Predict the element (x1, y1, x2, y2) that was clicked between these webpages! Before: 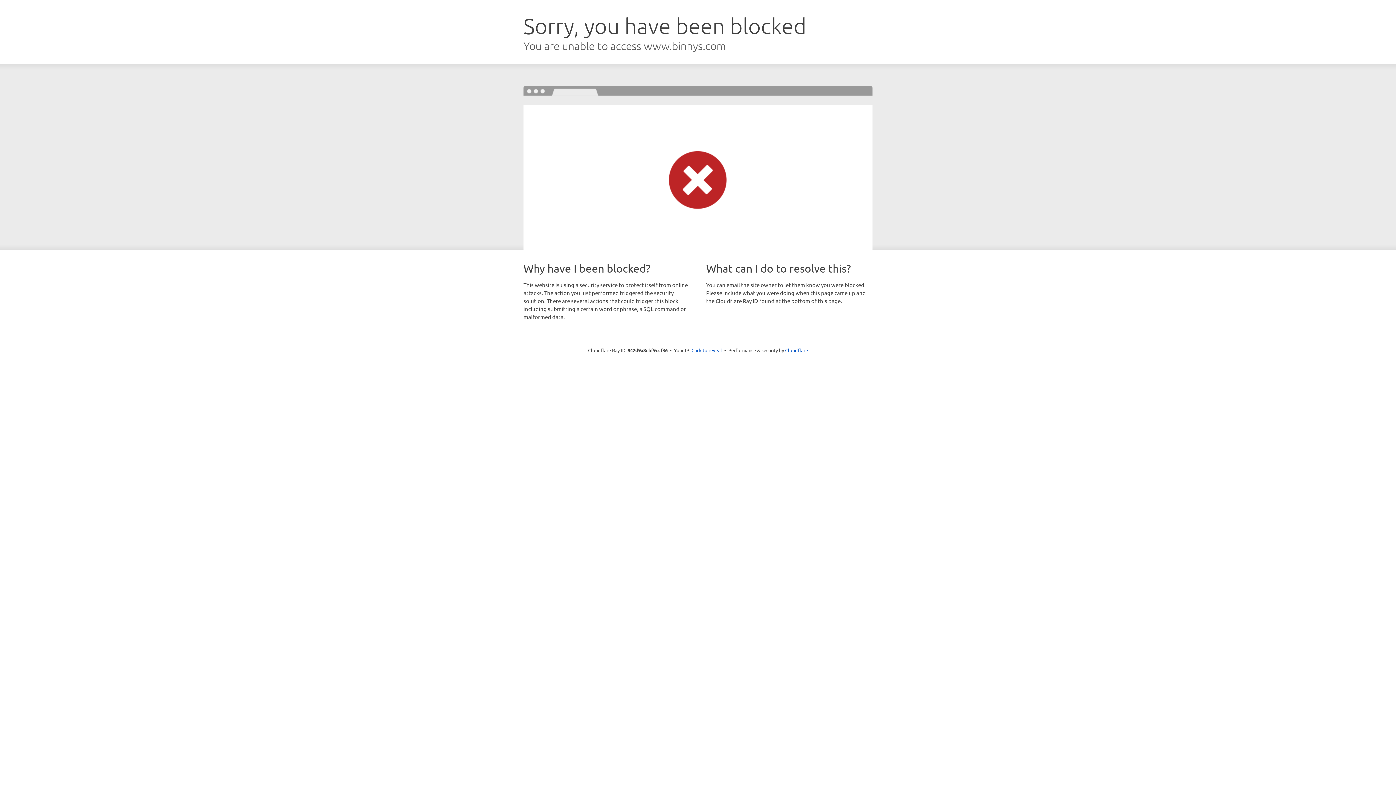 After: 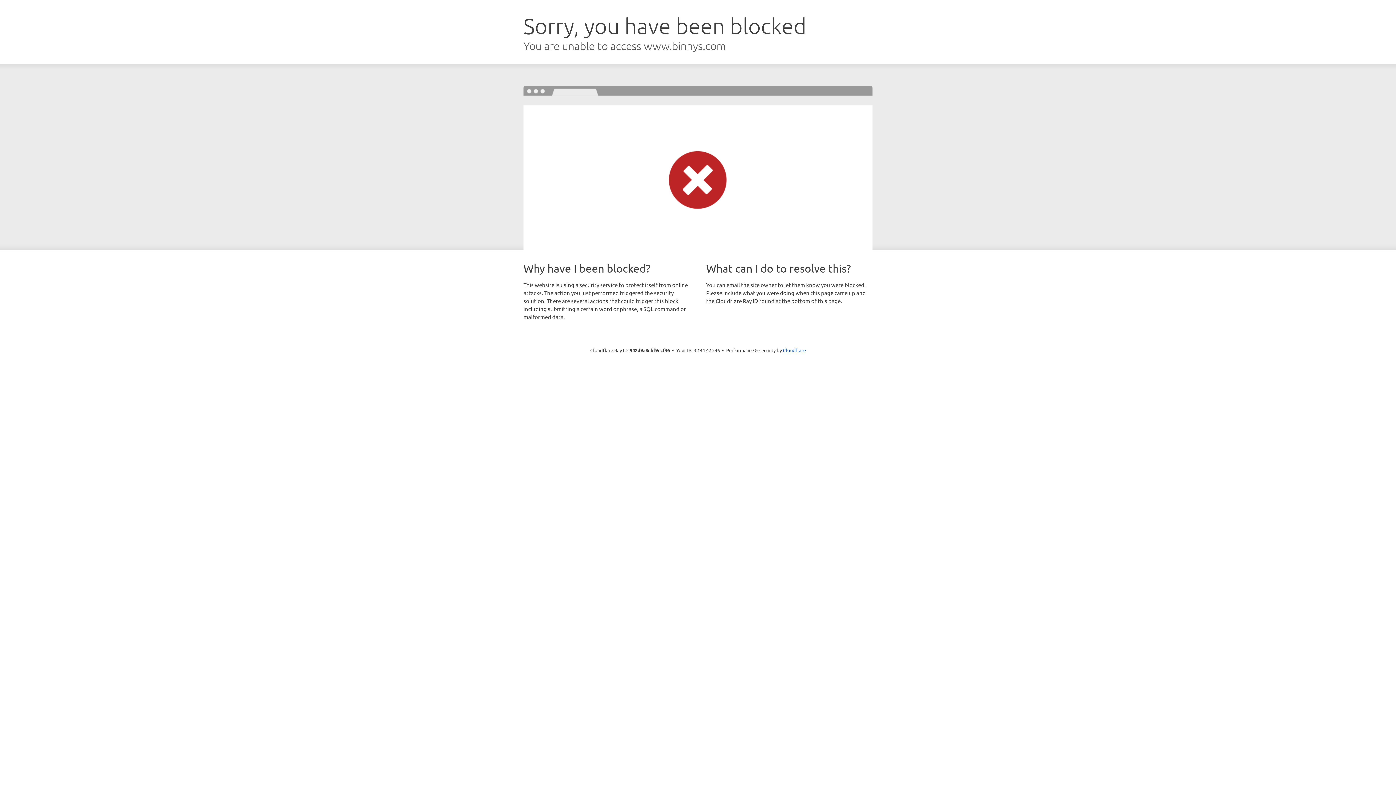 Action: label: Click to reveal bbox: (691, 346, 722, 353)